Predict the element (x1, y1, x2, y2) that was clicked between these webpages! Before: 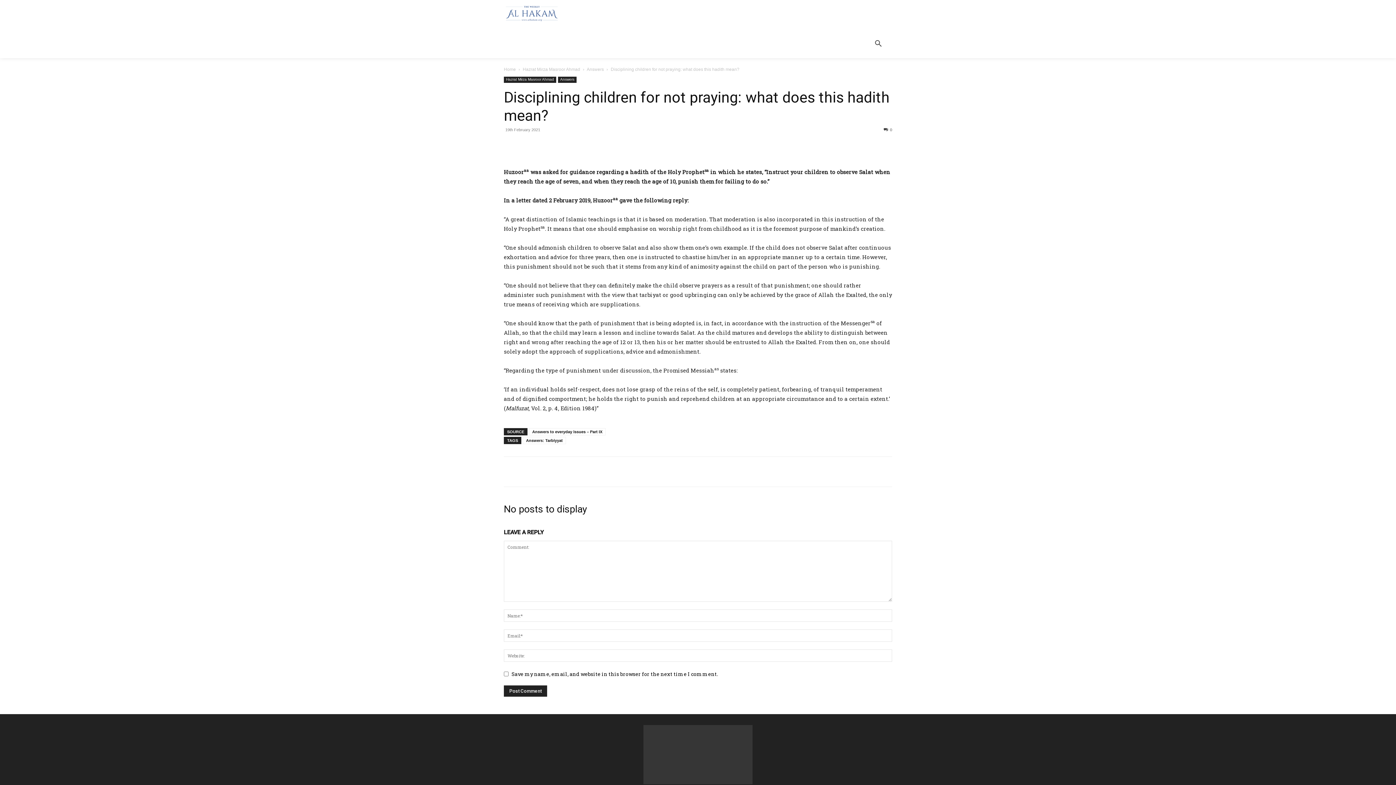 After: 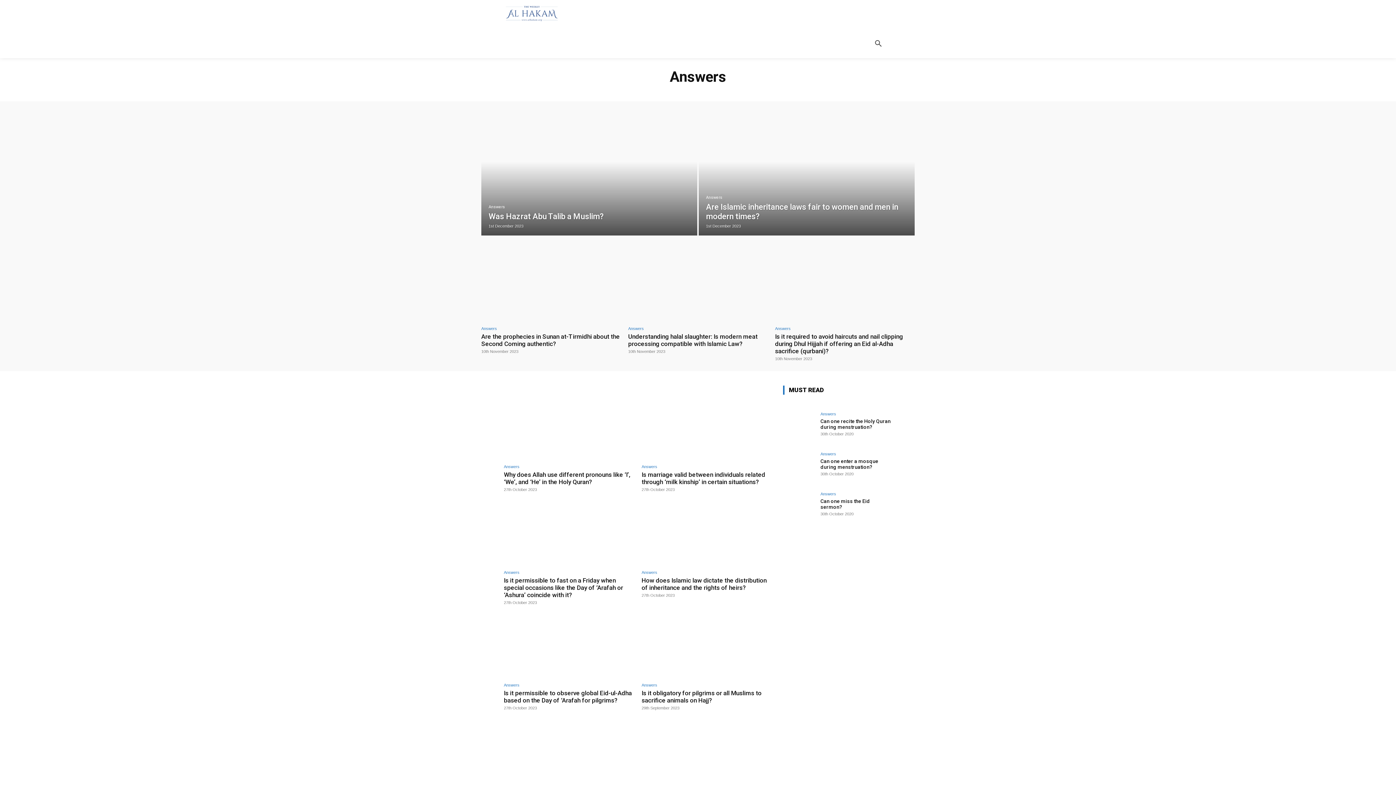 Action: label: Answers bbox: (586, 66, 604, 72)